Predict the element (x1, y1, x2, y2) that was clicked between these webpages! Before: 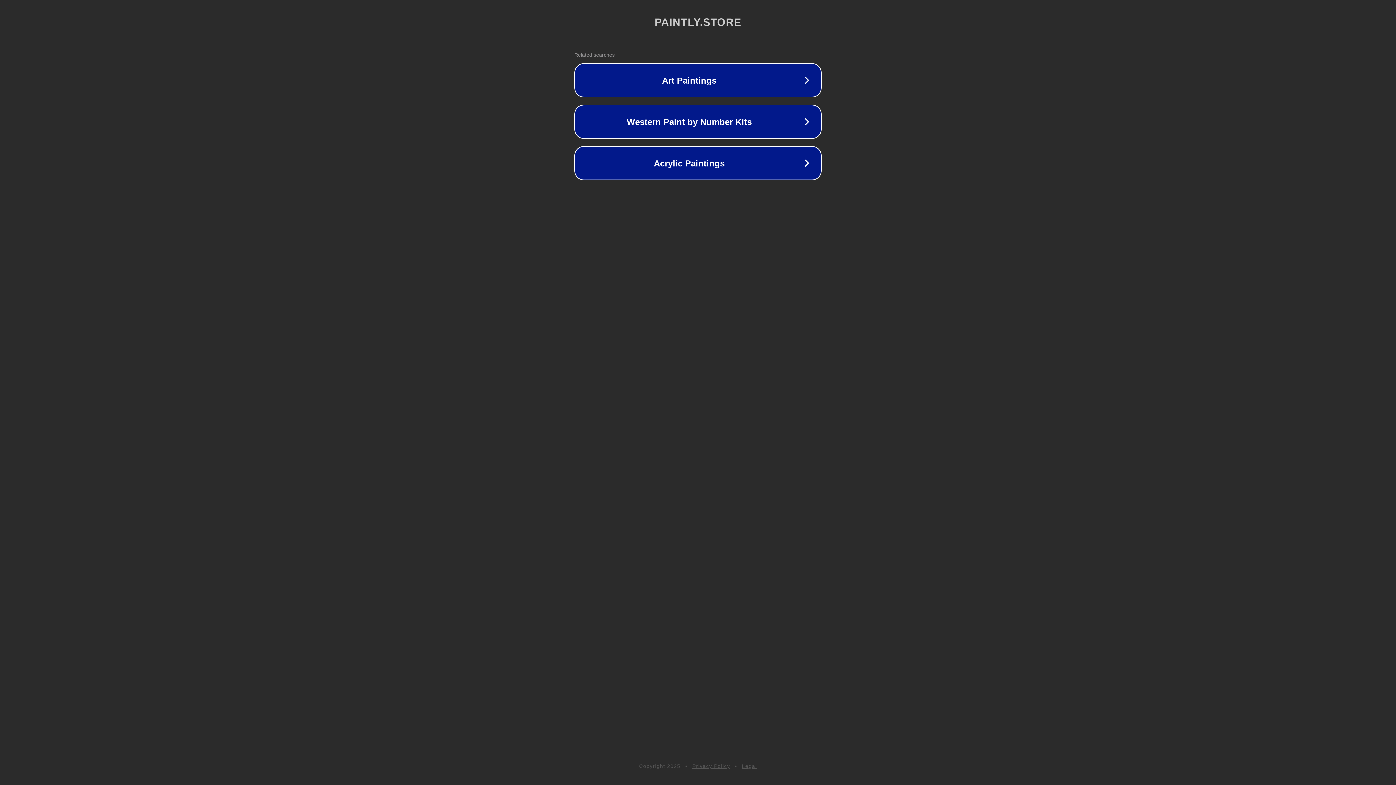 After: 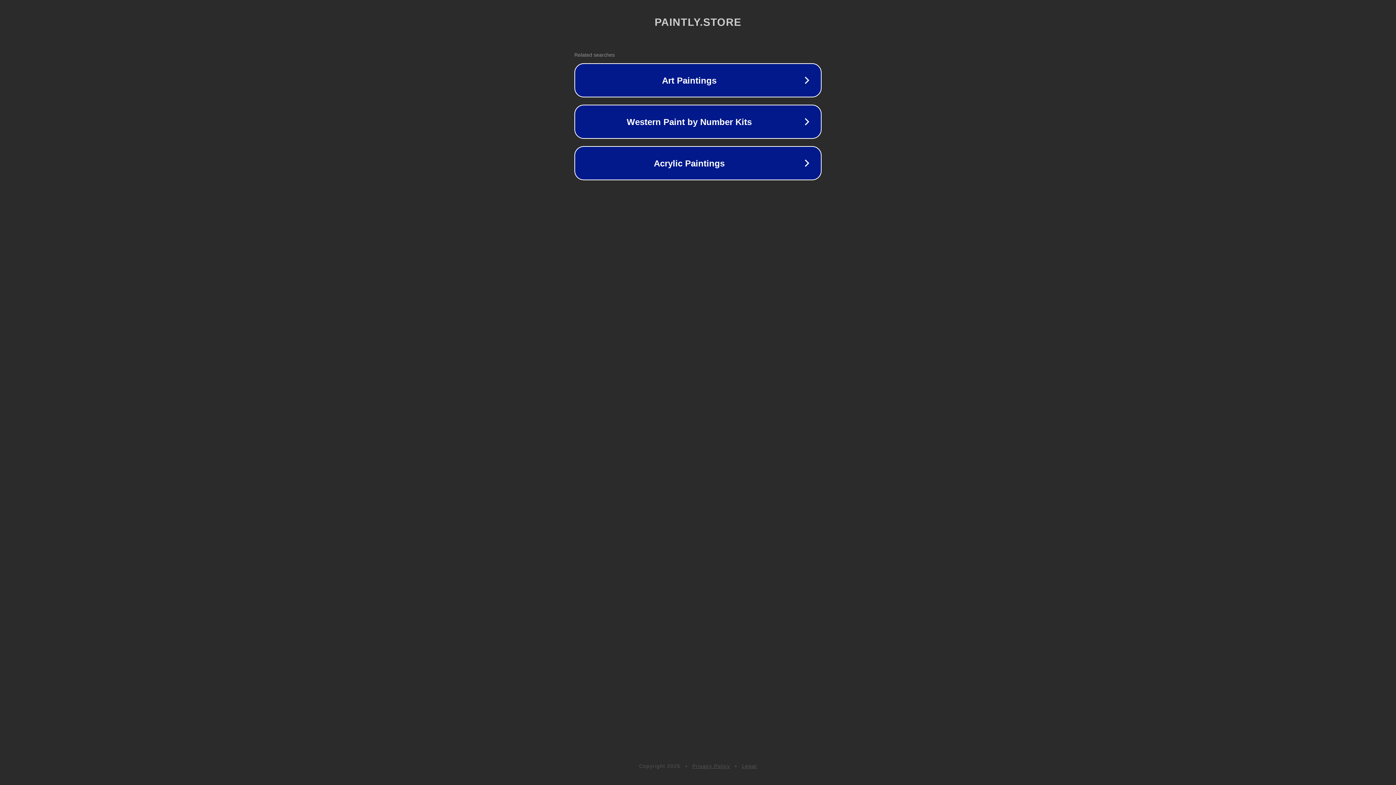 Action: label: Privacy Policy bbox: (692, 763, 730, 769)